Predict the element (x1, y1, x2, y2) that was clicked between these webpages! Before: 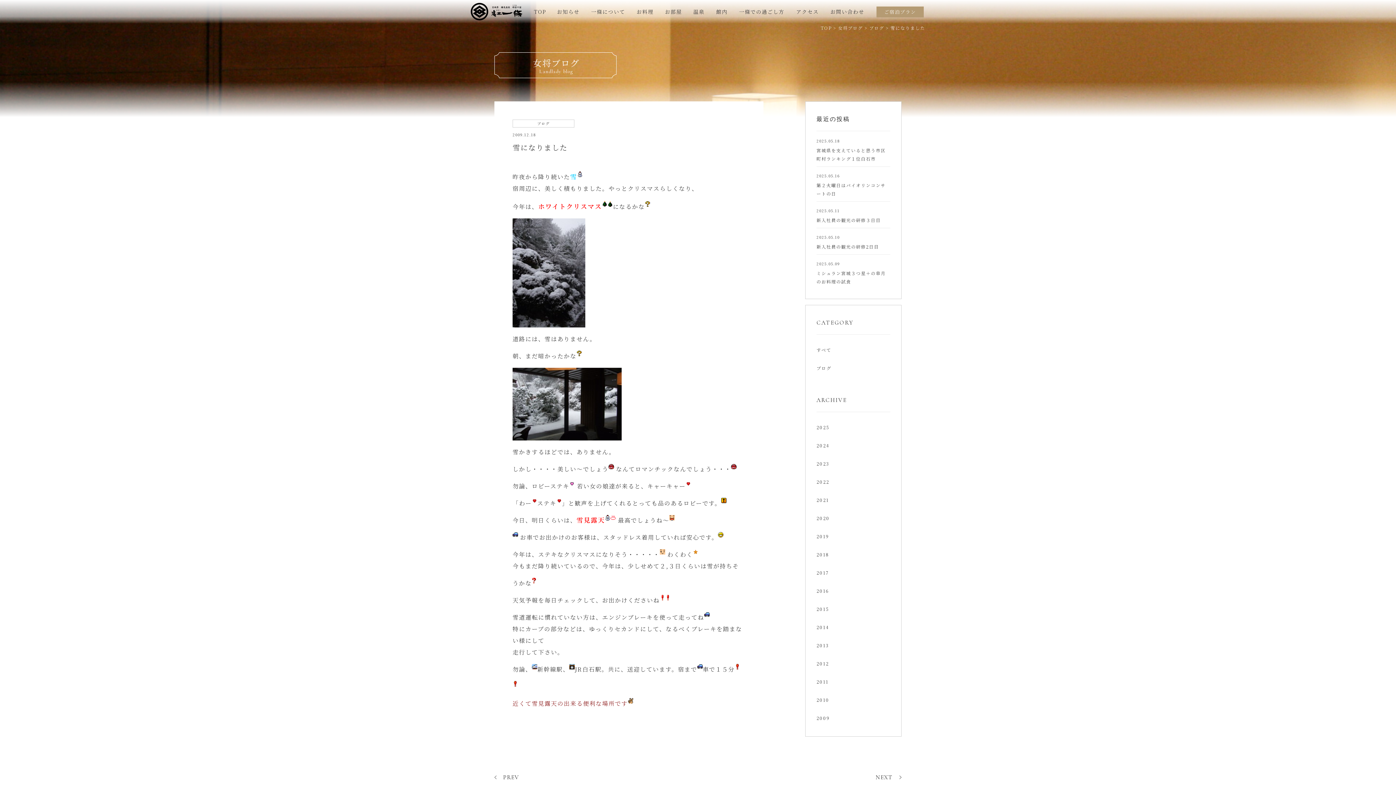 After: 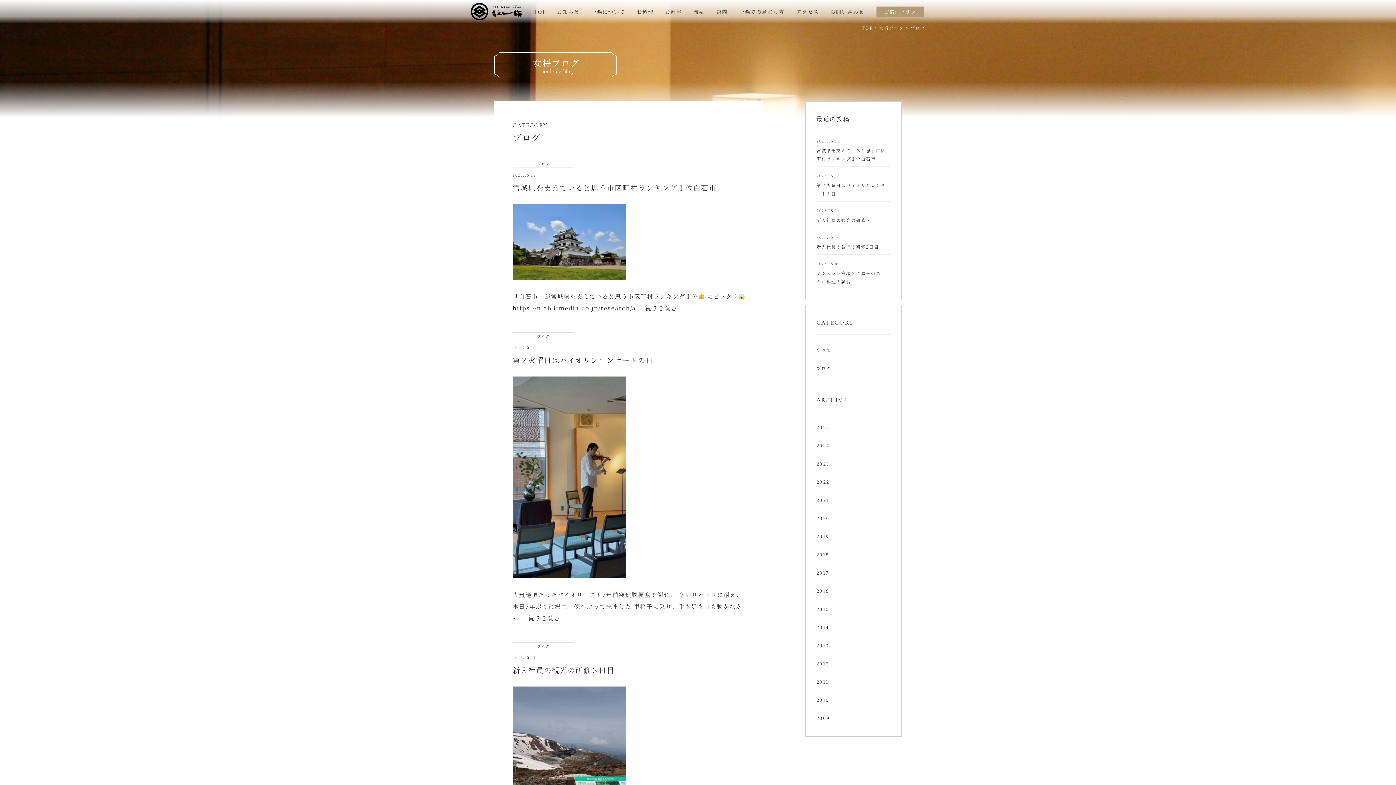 Action: label: ブログ bbox: (869, 24, 884, 30)